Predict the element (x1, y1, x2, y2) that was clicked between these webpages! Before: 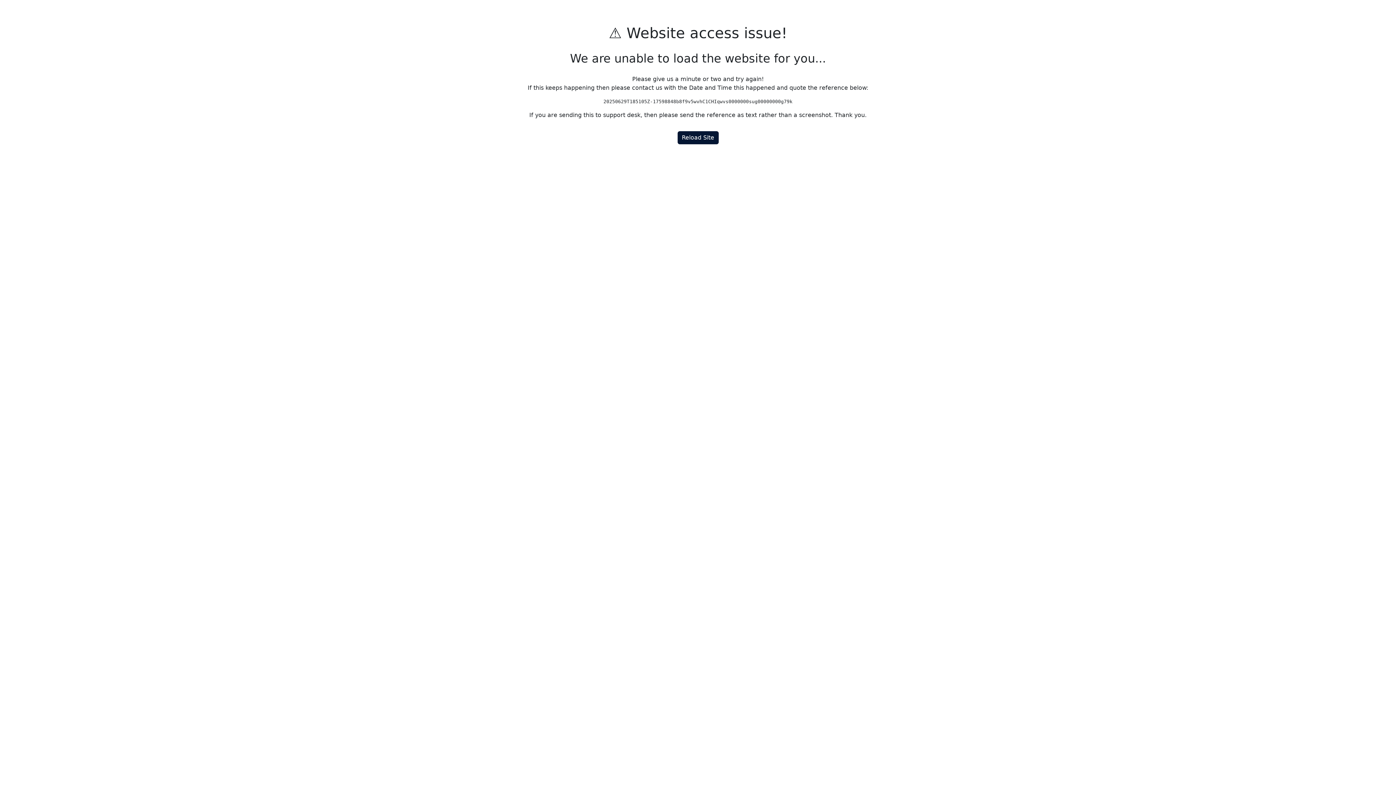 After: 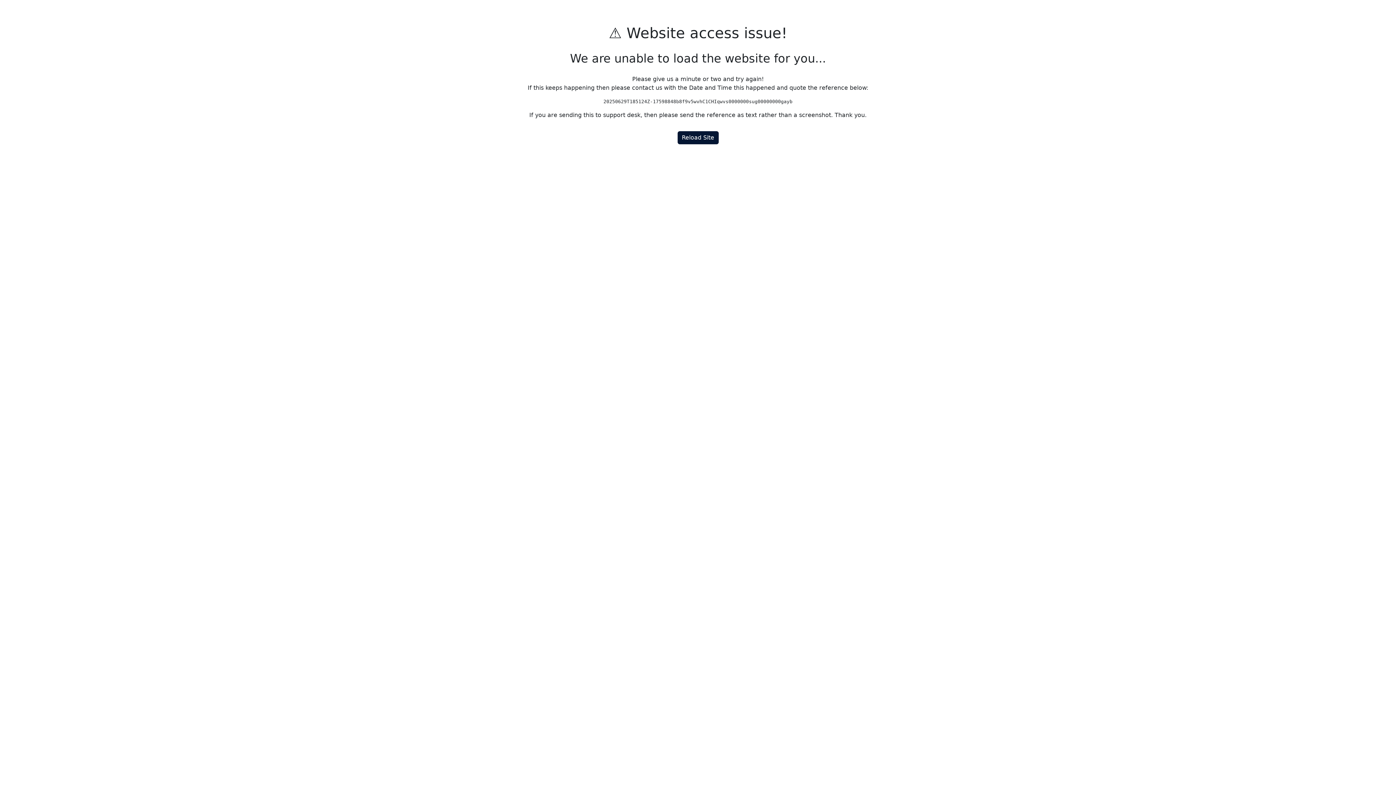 Action: label: Reload Site bbox: (677, 131, 718, 144)